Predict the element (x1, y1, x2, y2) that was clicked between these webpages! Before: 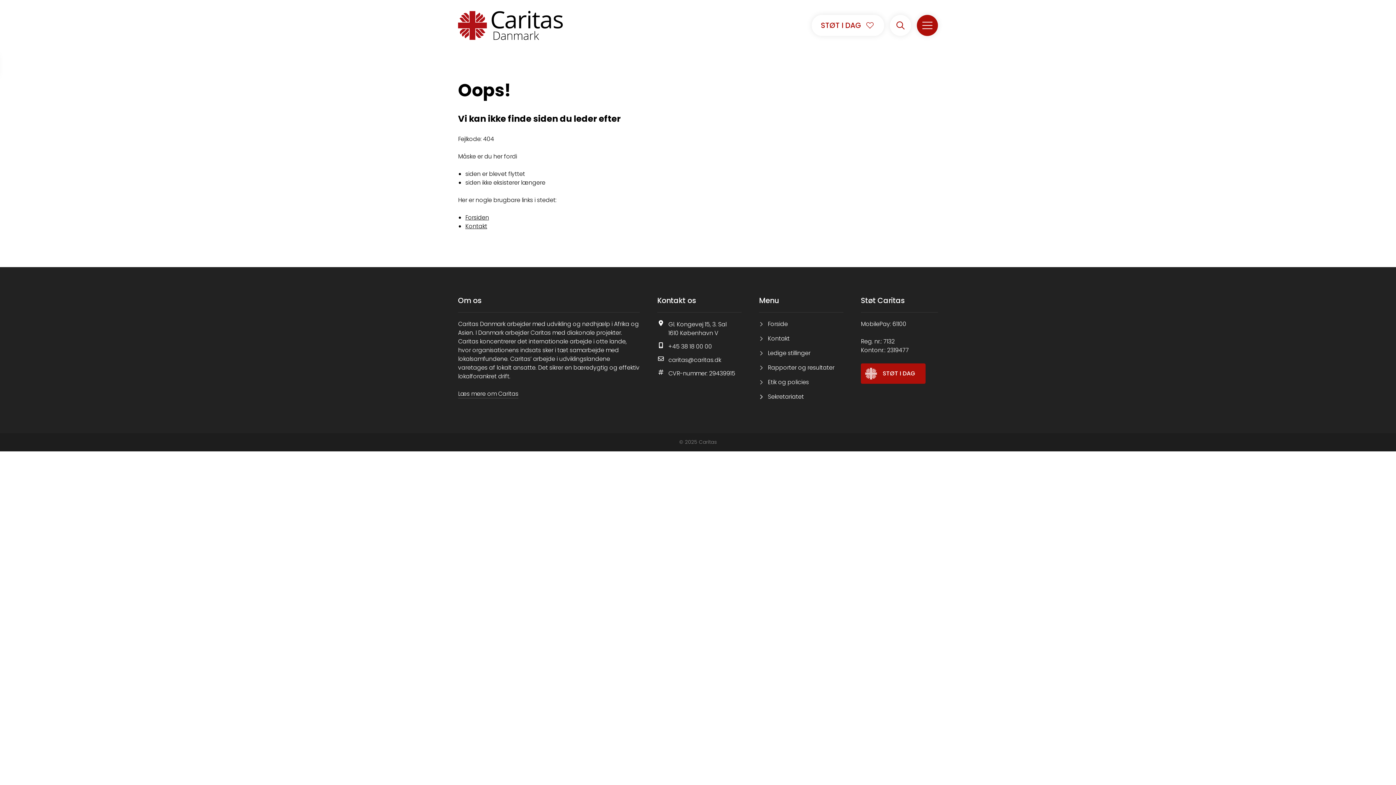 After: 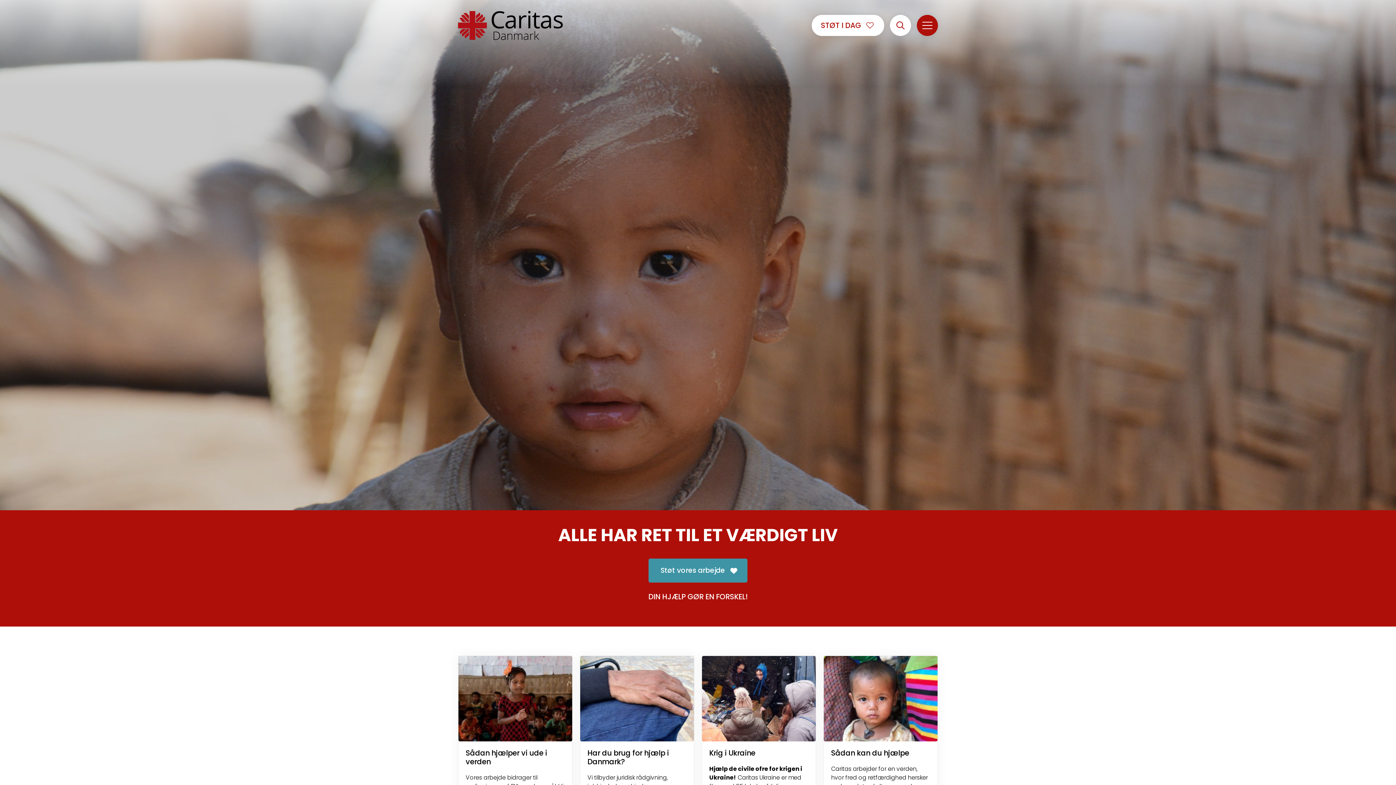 Action: label: Forsiden bbox: (465, 213, 489, 221)